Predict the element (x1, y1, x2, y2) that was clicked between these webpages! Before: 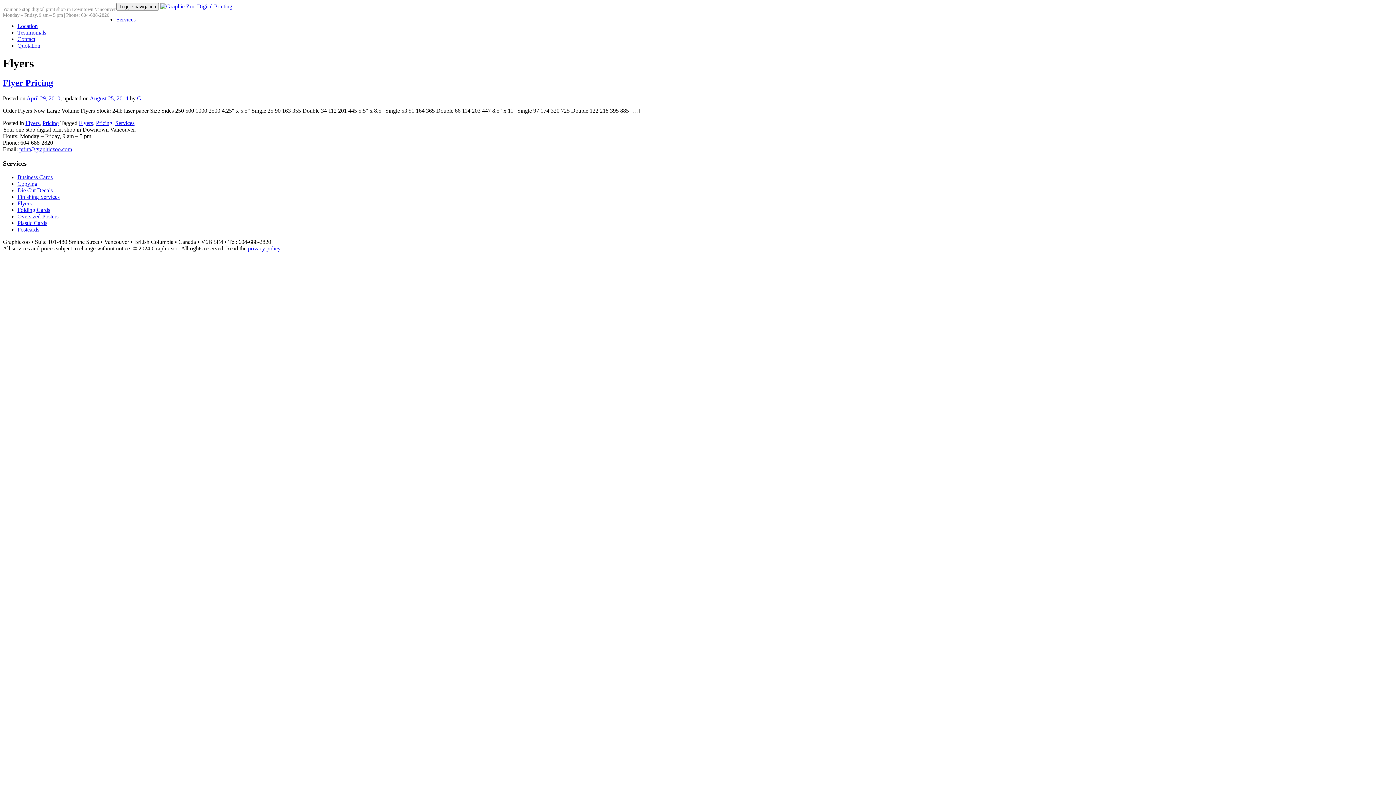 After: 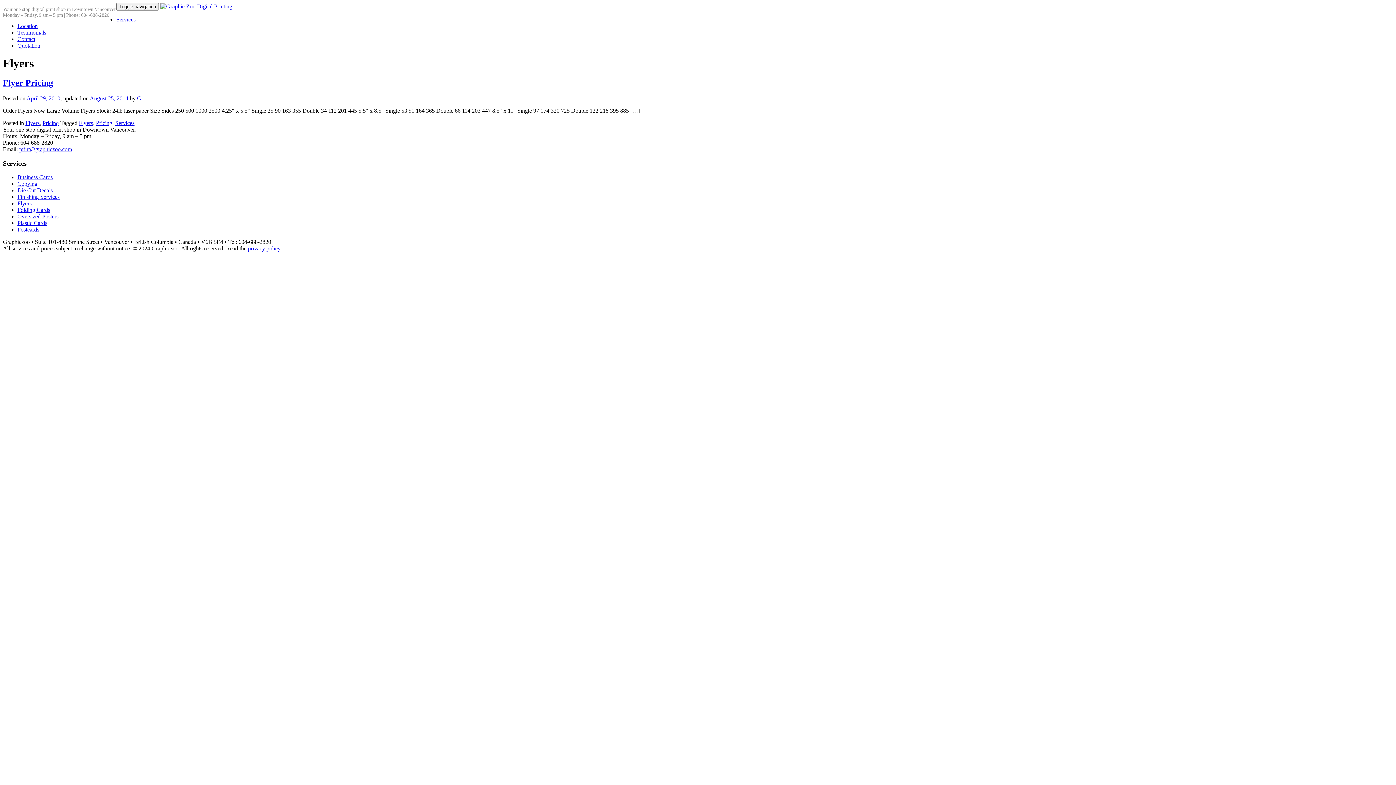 Action: label: Flyers bbox: (78, 119, 93, 126)